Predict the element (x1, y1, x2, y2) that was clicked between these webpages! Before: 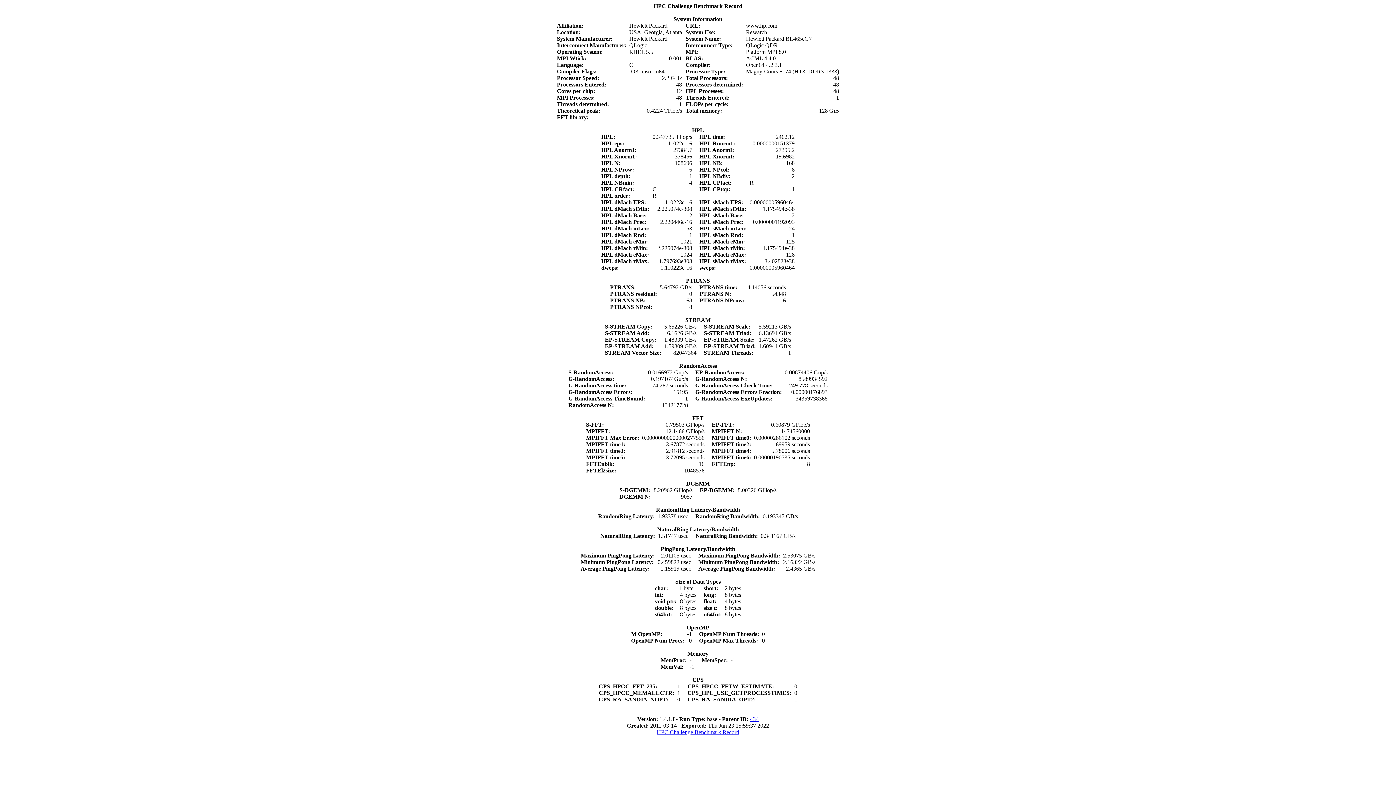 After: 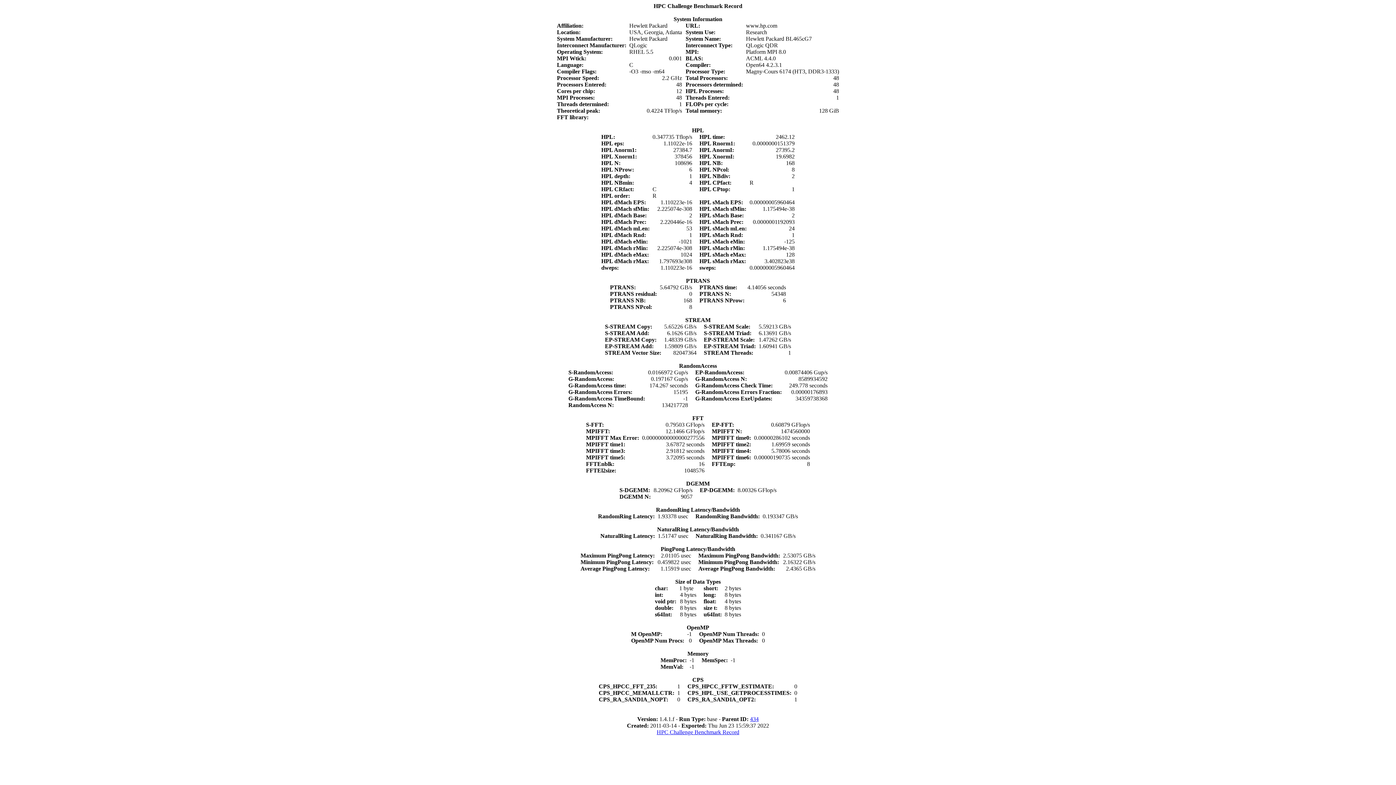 Action: bbox: (750, 716, 758, 722) label: 434